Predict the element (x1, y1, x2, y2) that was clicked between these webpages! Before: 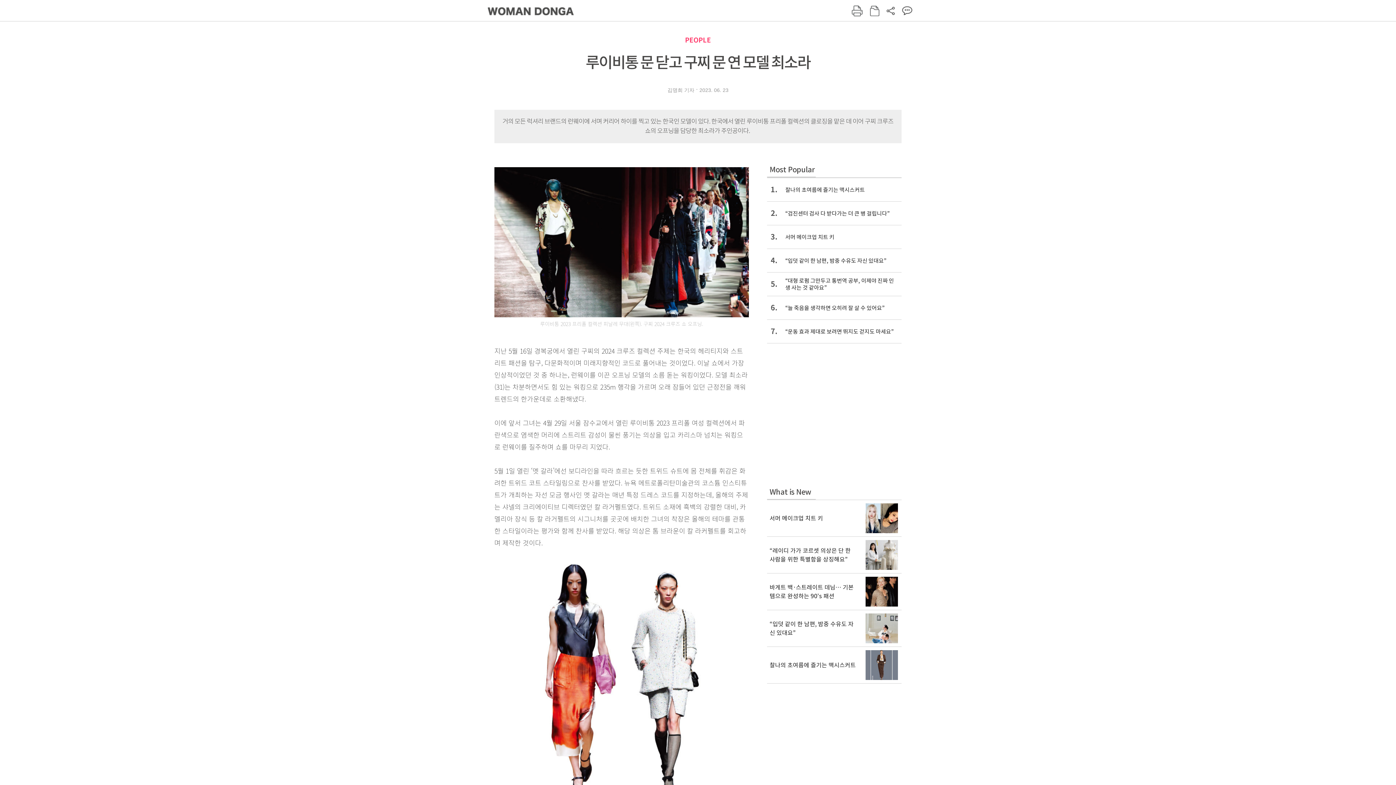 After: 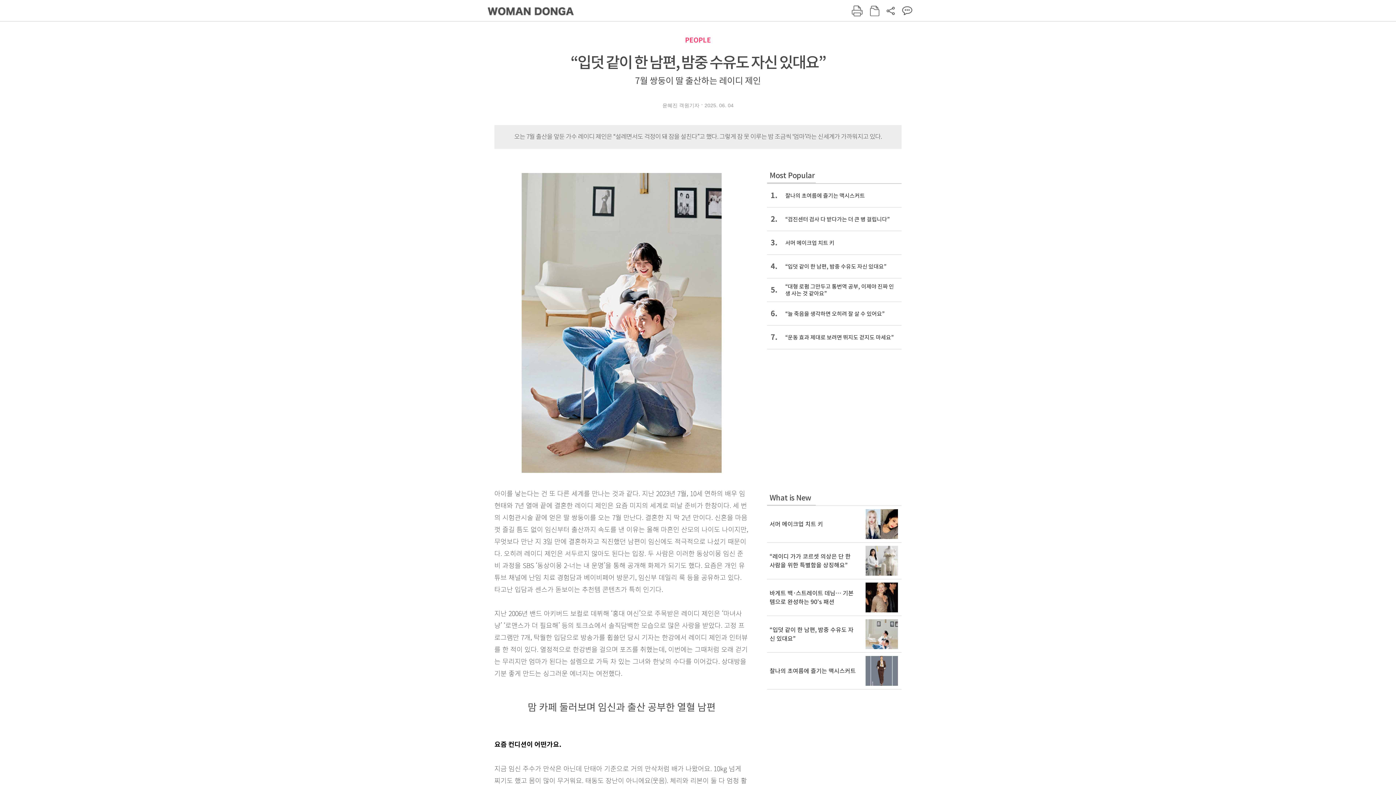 Action: label: 4.
“입덧 같이 한 남편, 밤중 수유도 자신 있대요” bbox: (767, 248, 901, 272)